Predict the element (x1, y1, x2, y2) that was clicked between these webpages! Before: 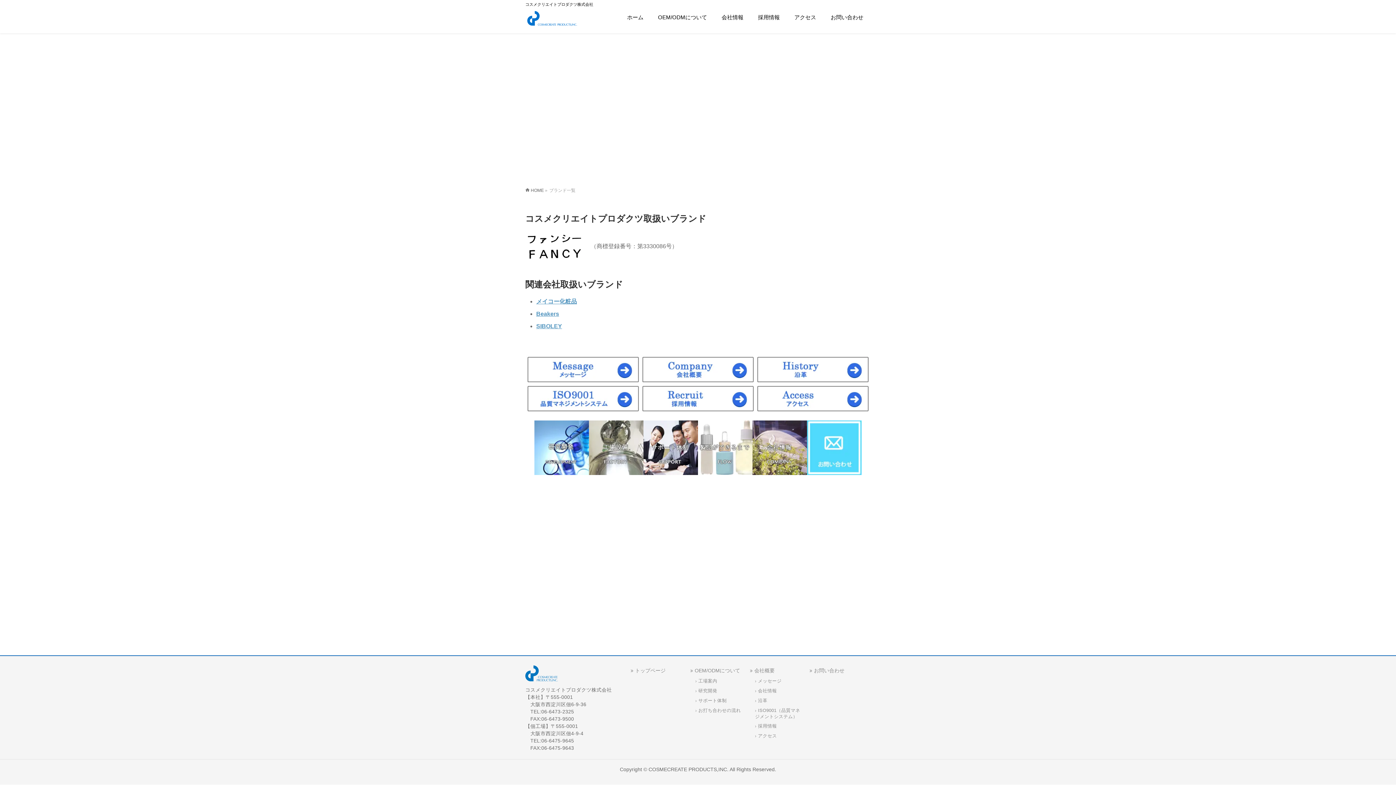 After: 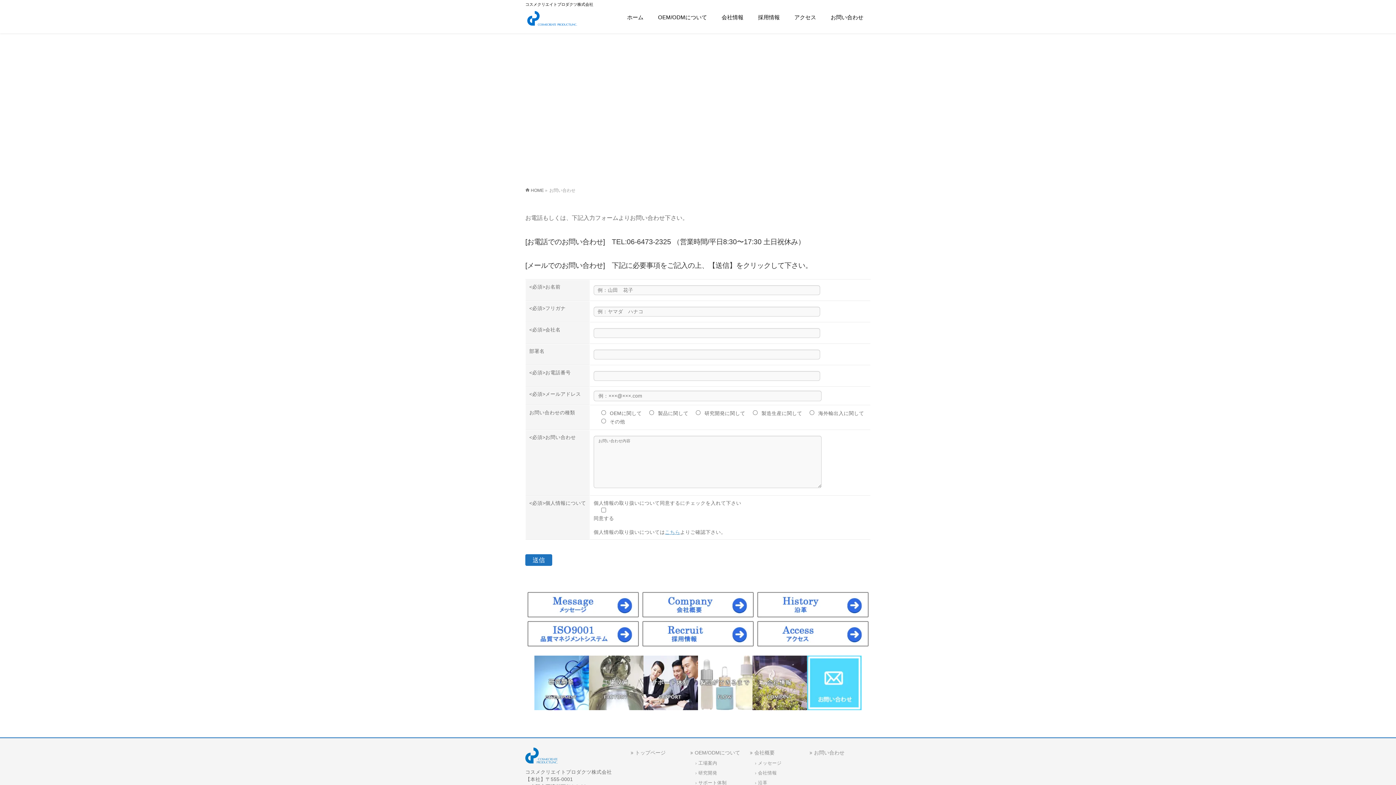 Action: label: お問い合わせ bbox: (809, 667, 864, 674)